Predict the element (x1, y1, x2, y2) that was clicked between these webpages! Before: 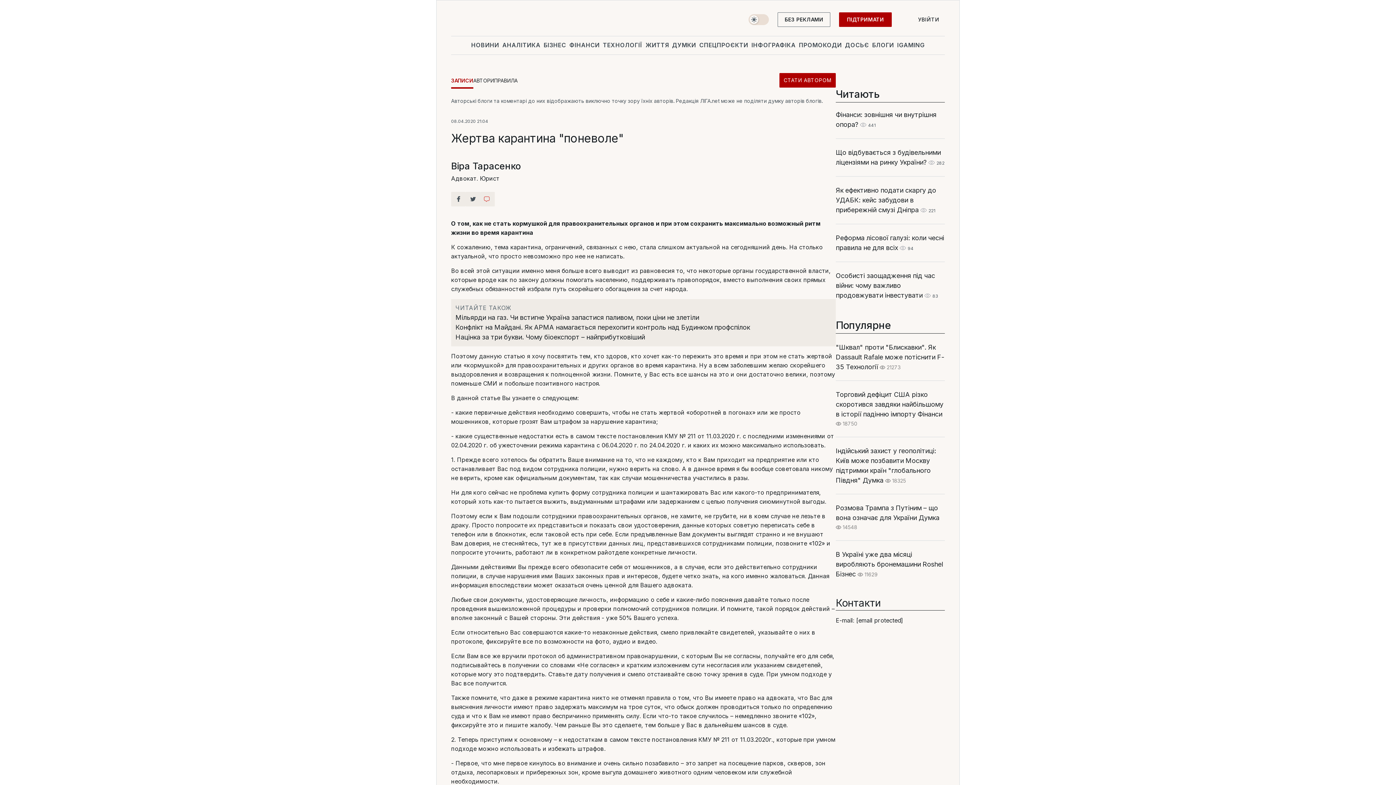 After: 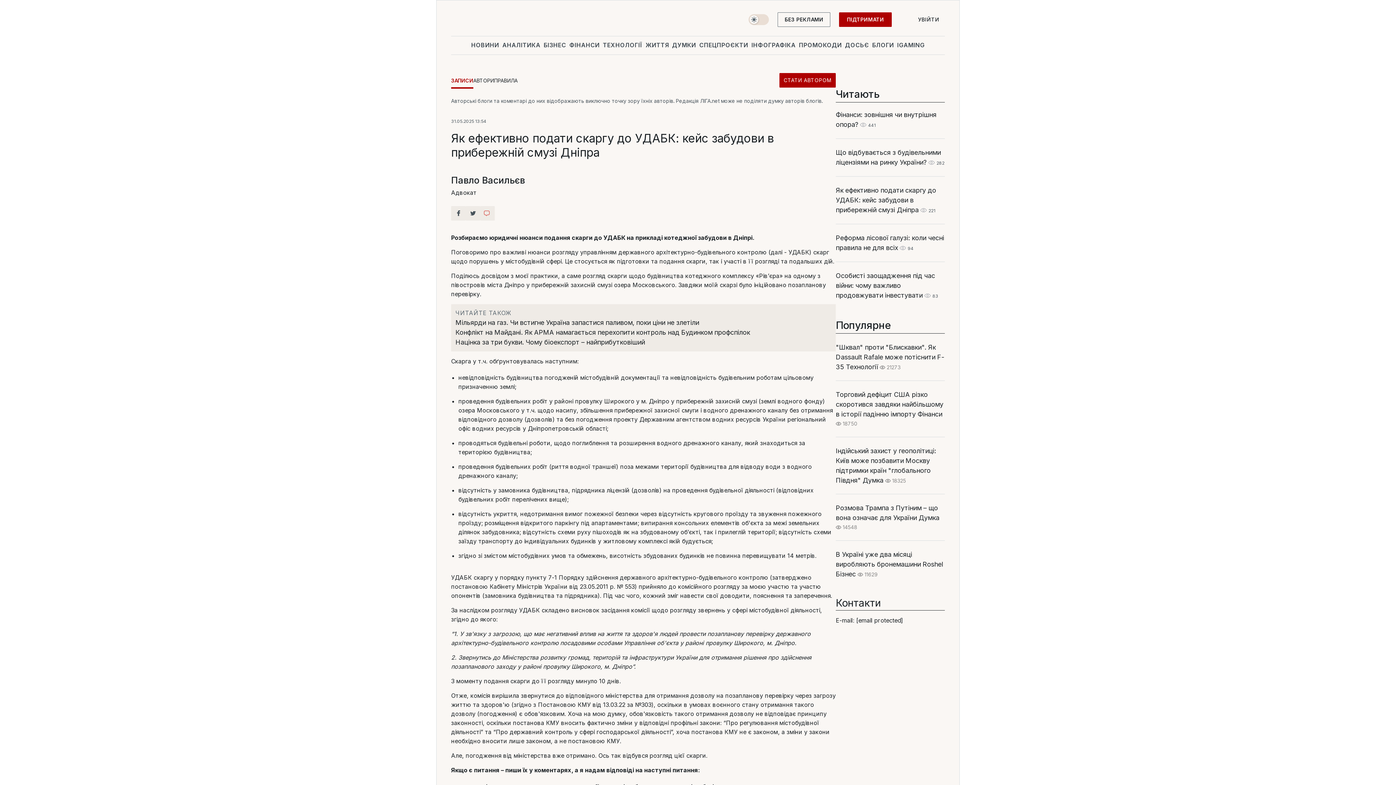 Action: label: Як ефективно подати скаргу до УДАБК: кейс забудови в прибережній смузі Дніпра bbox: (836, 186, 936, 213)